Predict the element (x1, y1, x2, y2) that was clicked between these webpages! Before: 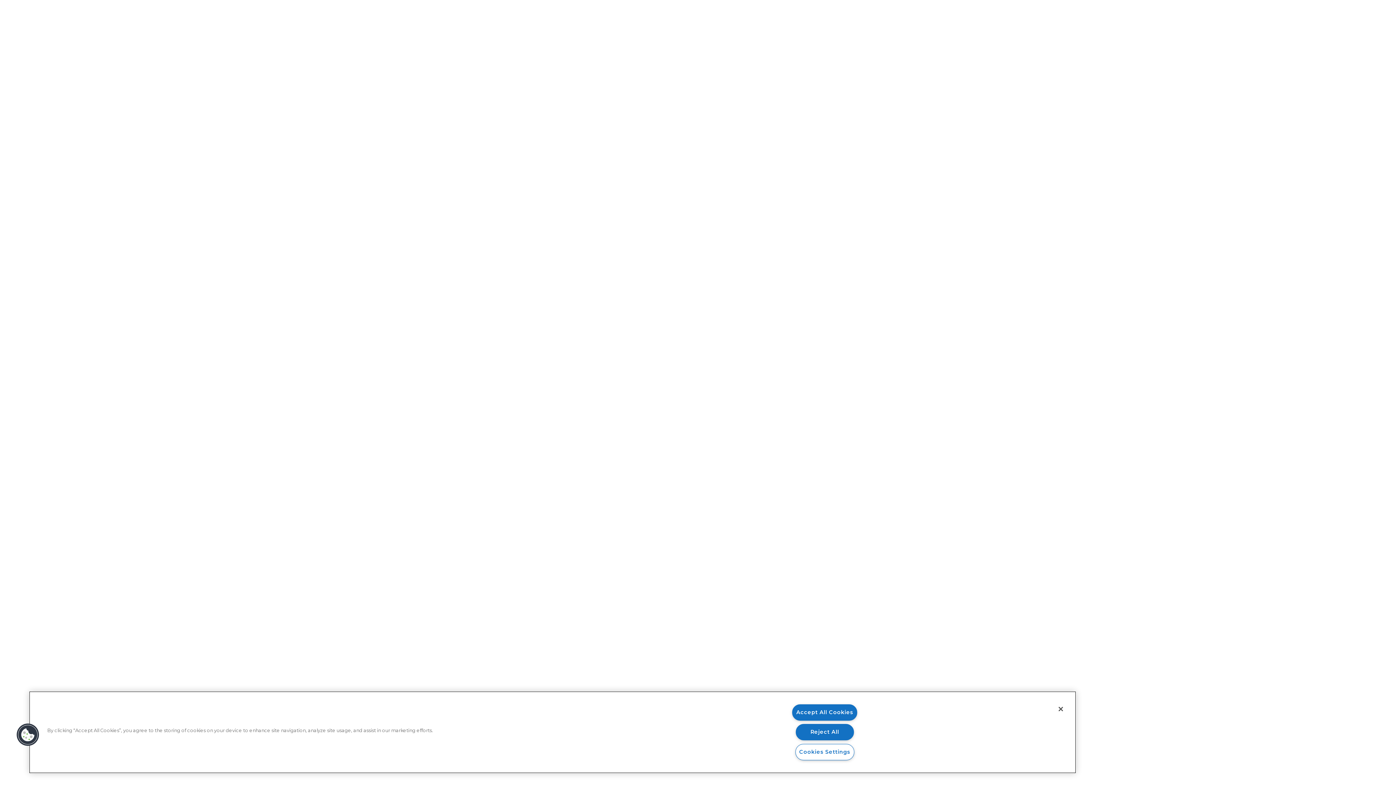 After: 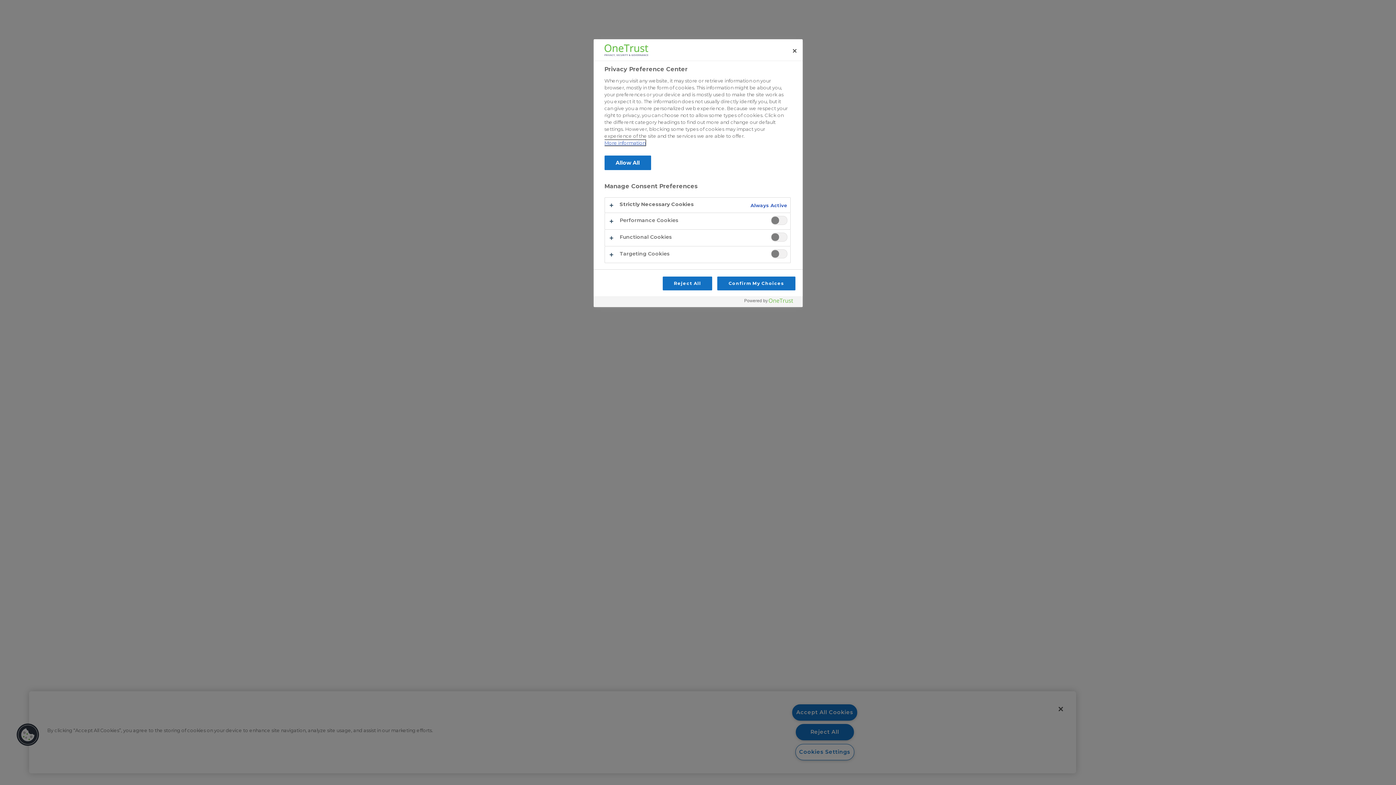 Action: bbox: (16, 723, 39, 746) label: Cookies